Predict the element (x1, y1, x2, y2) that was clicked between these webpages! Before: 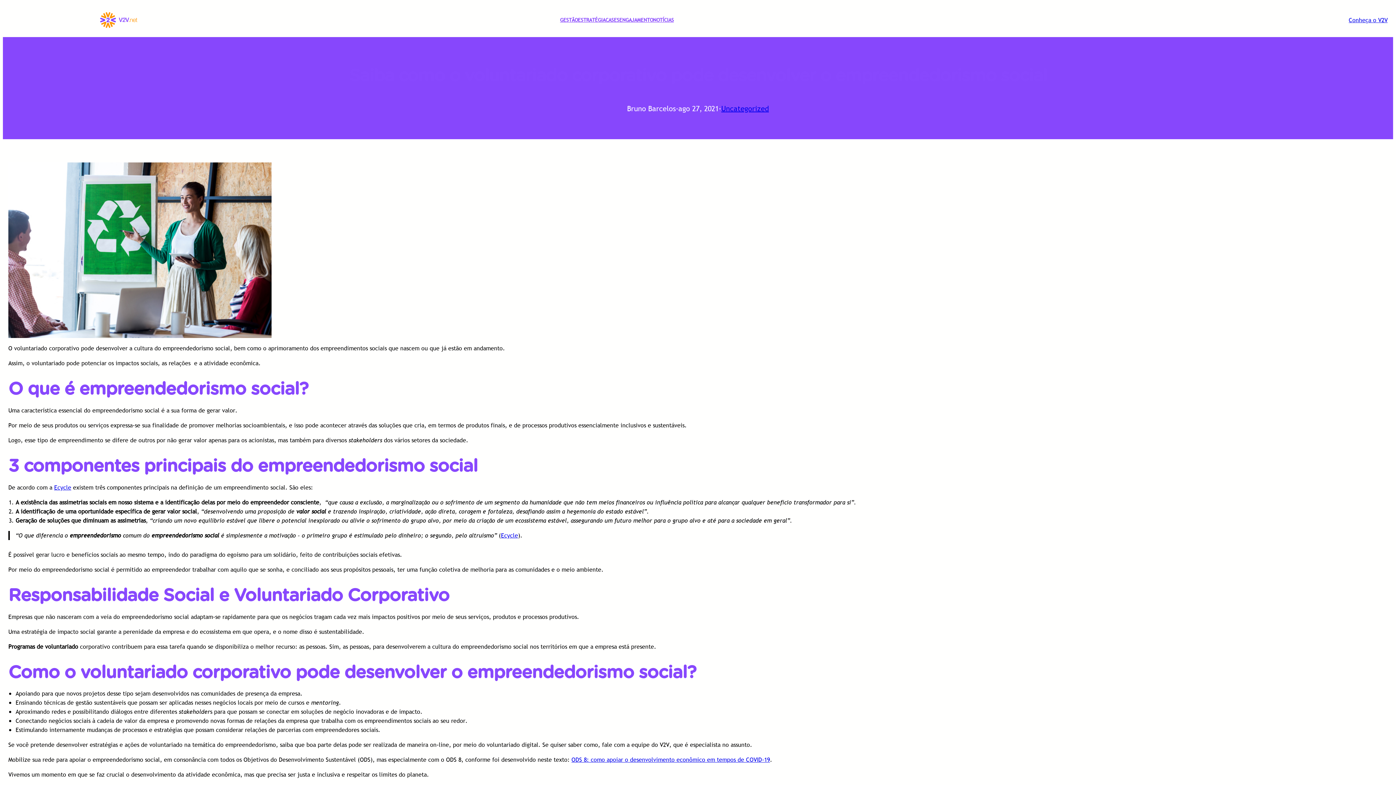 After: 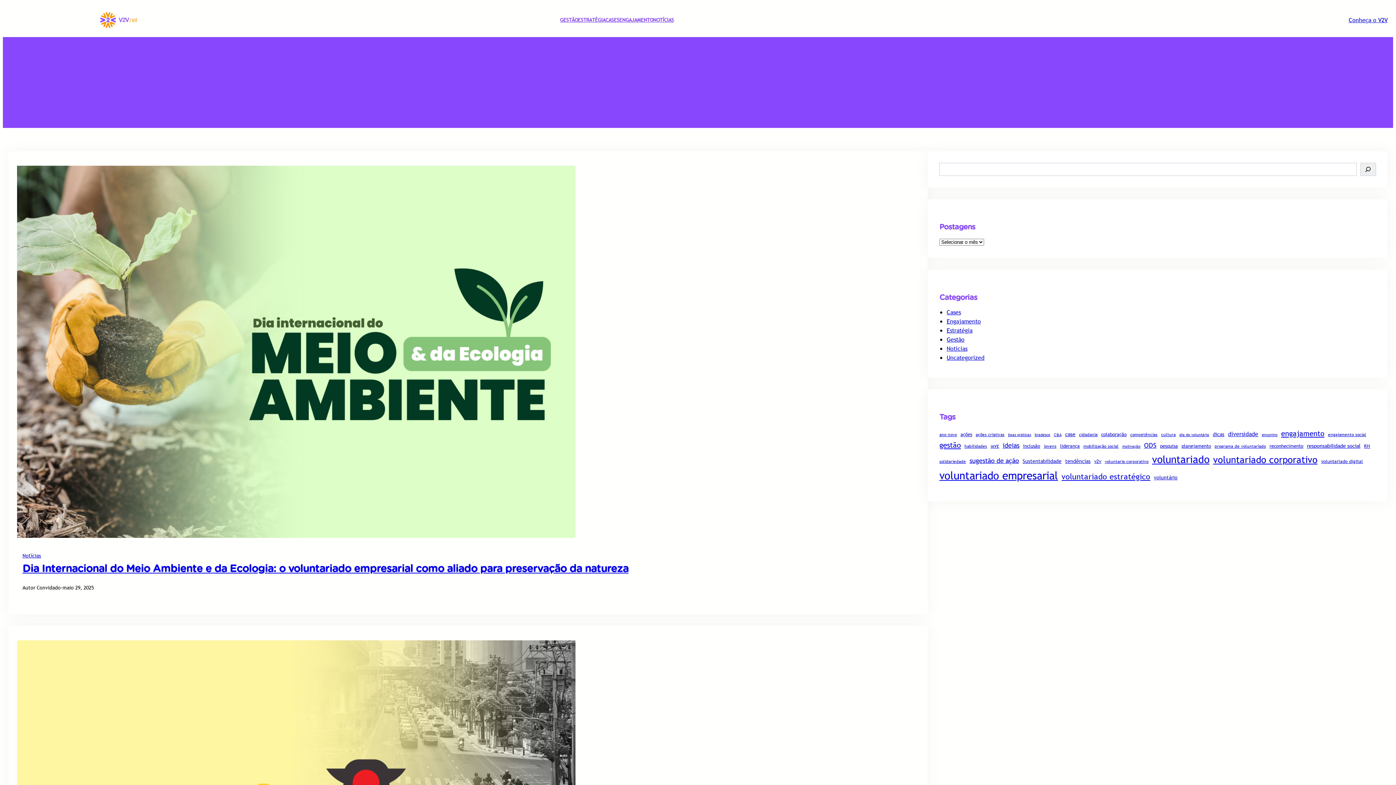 Action: bbox: (560, 16, 578, 24) label: GESTÃO